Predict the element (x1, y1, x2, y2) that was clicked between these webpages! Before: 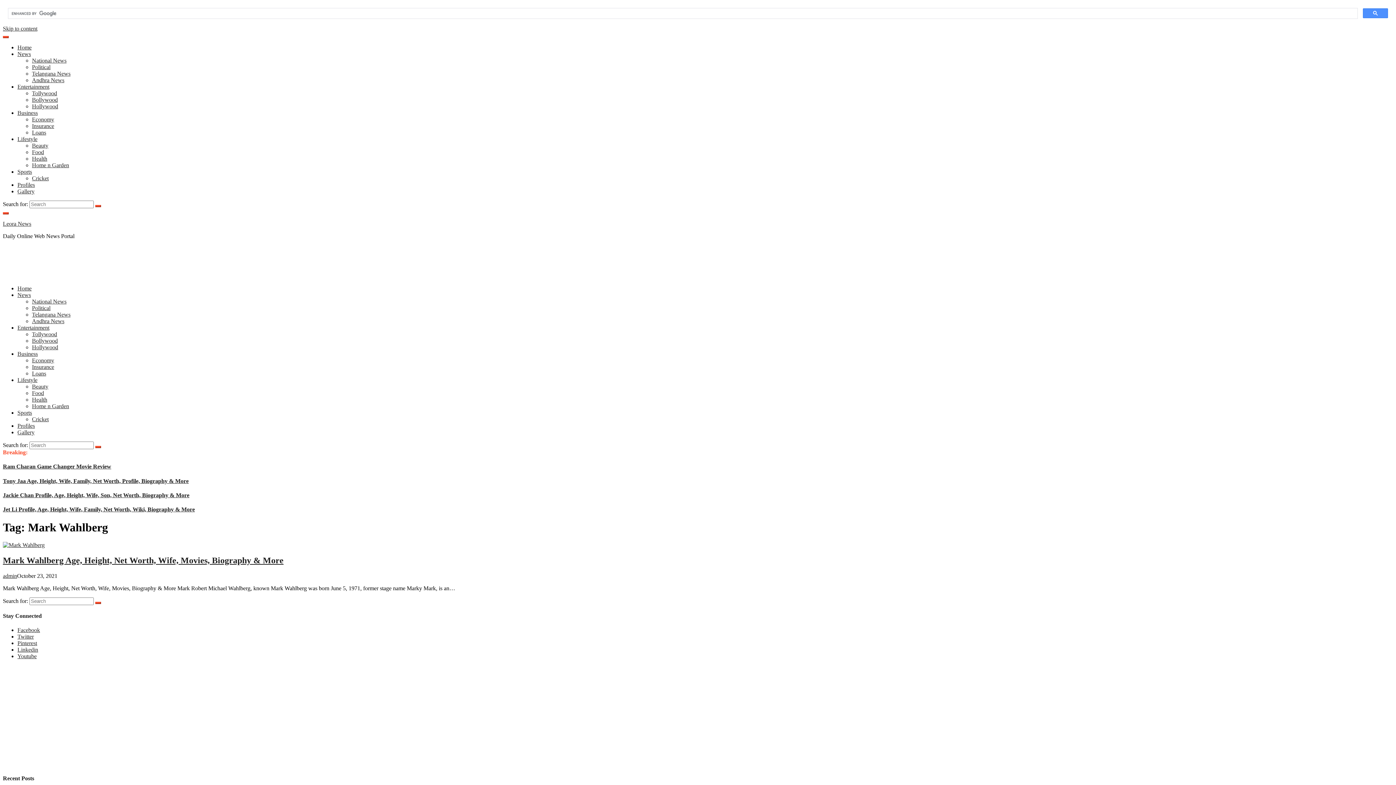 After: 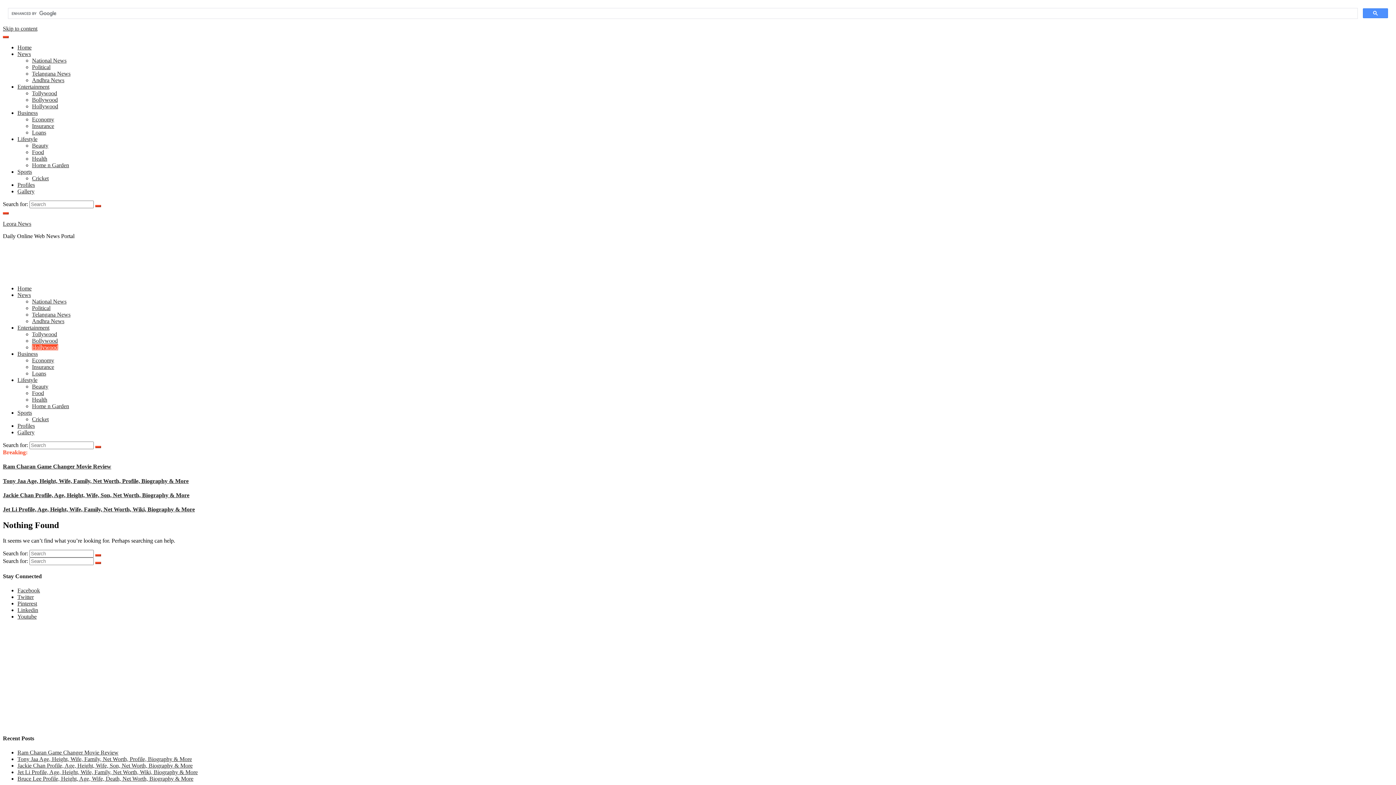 Action: bbox: (32, 103, 58, 109) label: Hollywood